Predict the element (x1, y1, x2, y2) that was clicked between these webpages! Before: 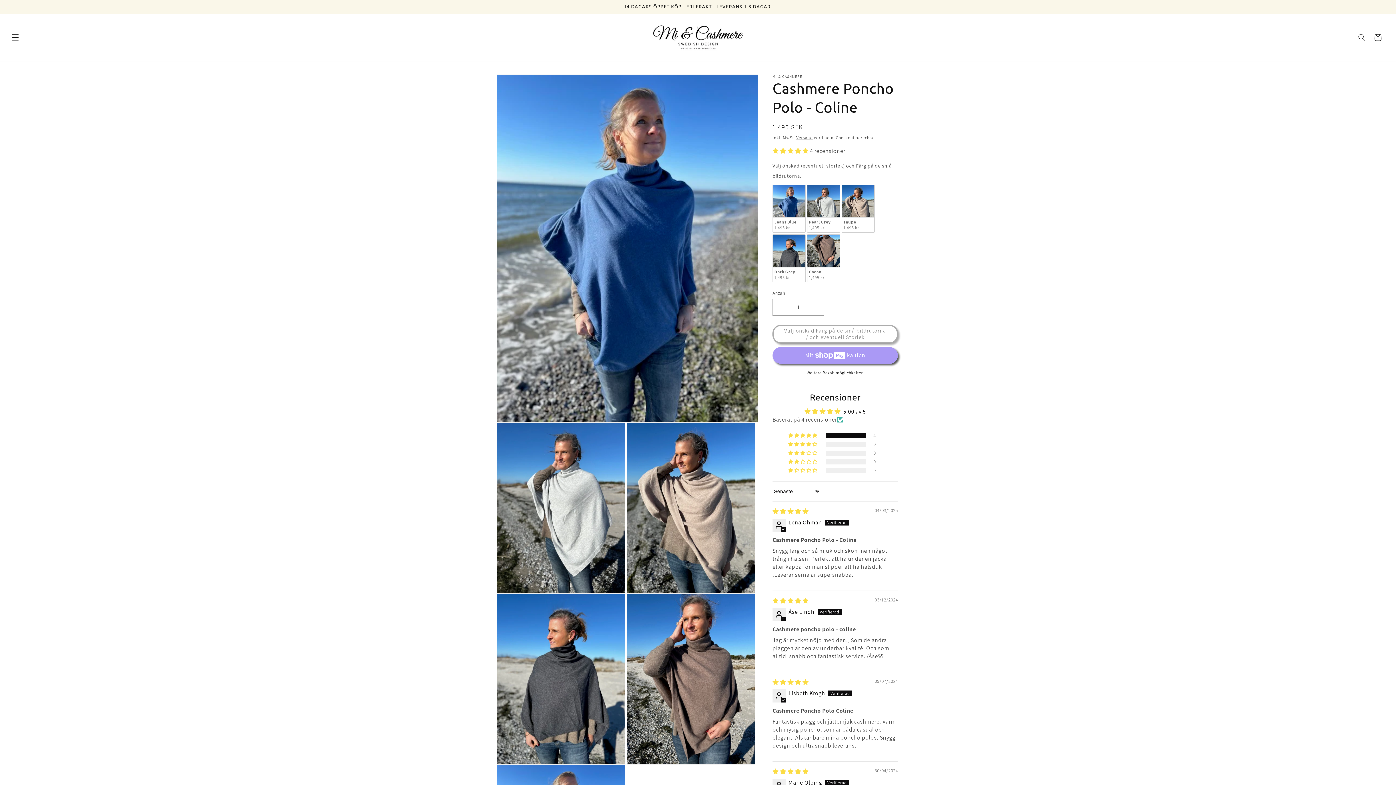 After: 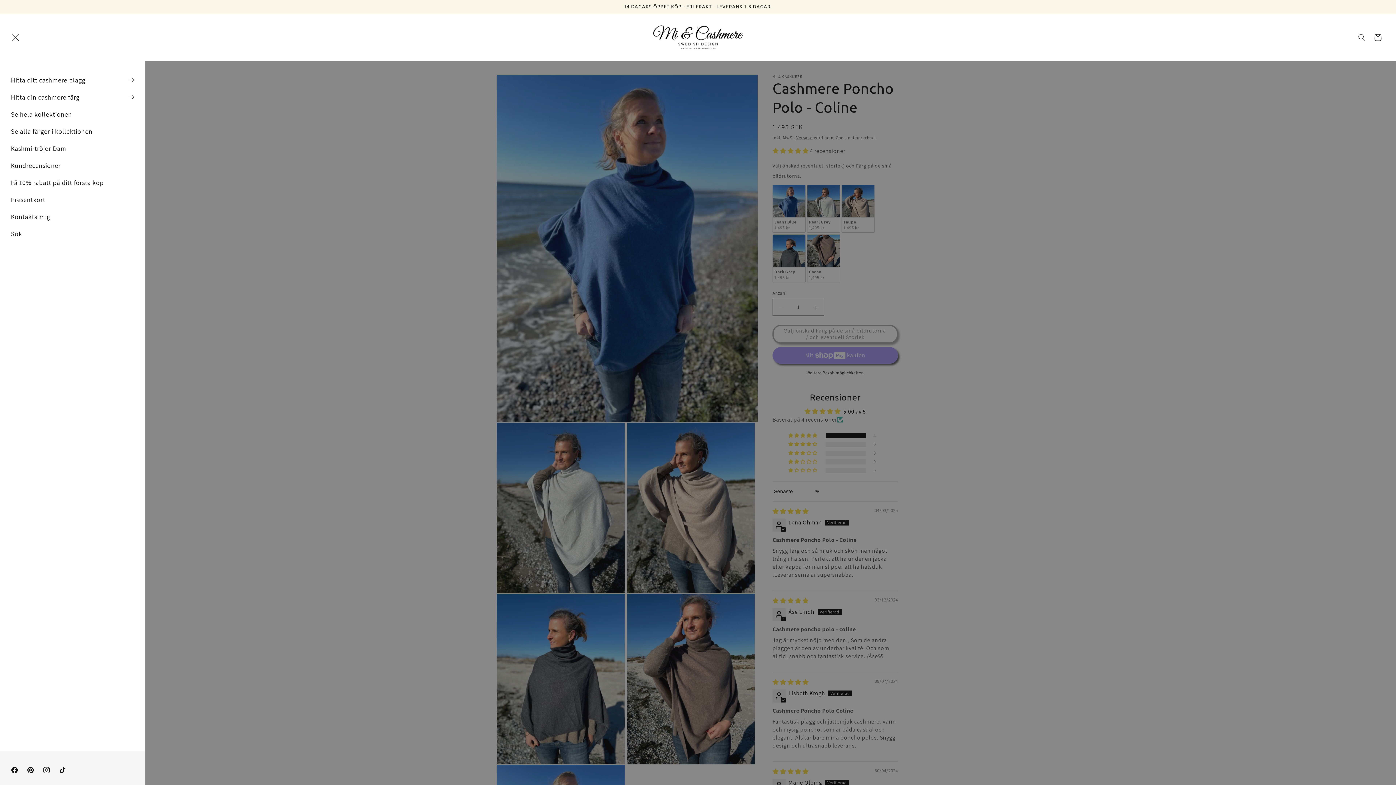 Action: bbox: (7, 29, 23, 45) label: Menü